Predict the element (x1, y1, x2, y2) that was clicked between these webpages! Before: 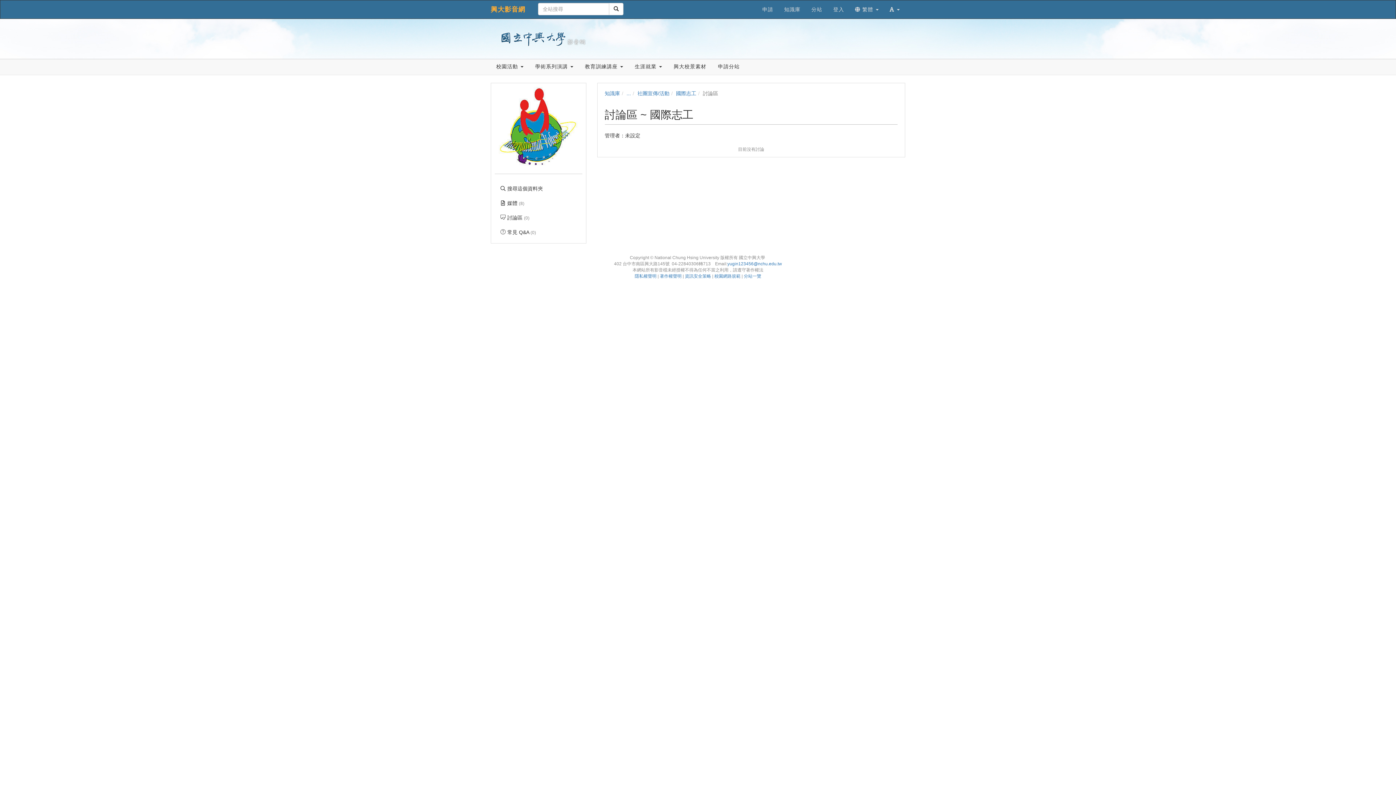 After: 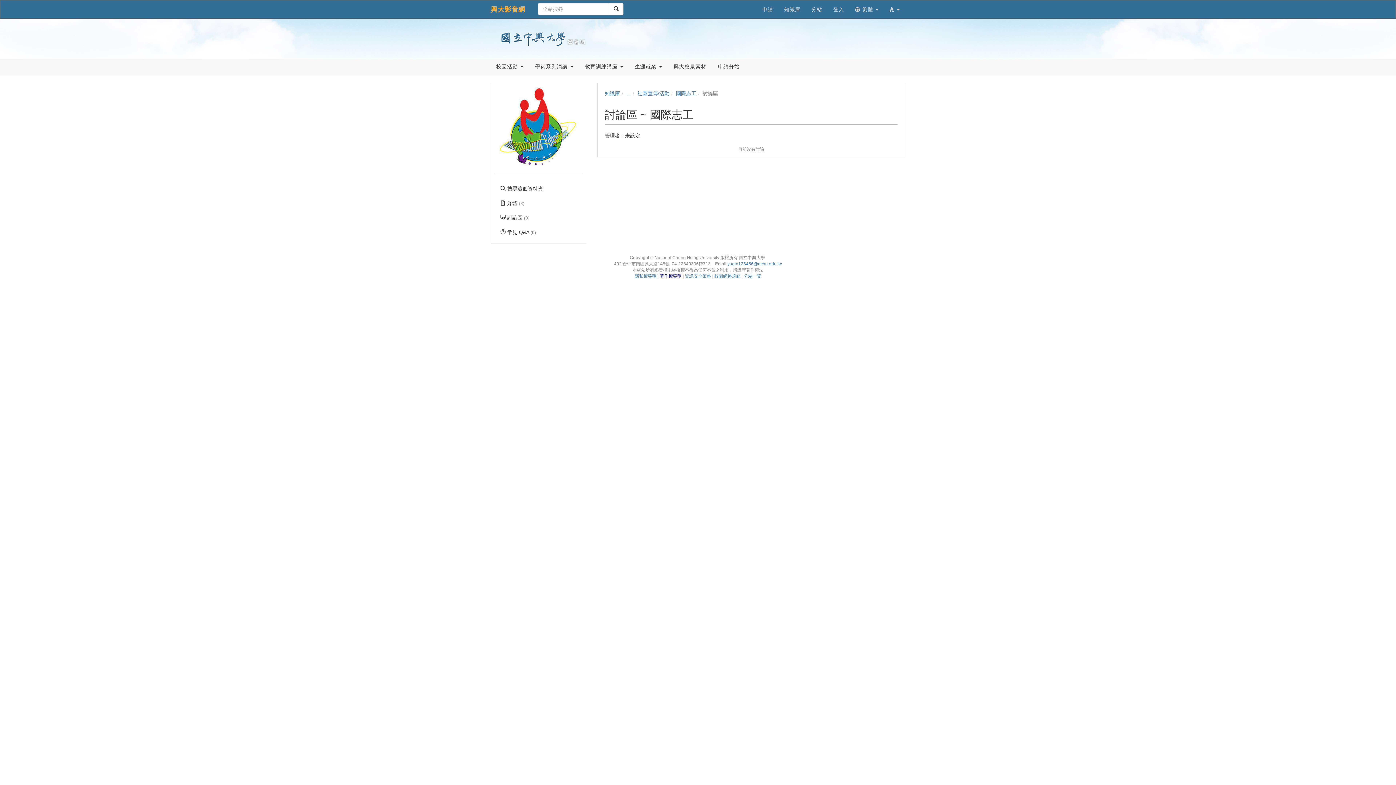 Action: label: 著作權聲明 bbox: (660, 273, 681, 278)